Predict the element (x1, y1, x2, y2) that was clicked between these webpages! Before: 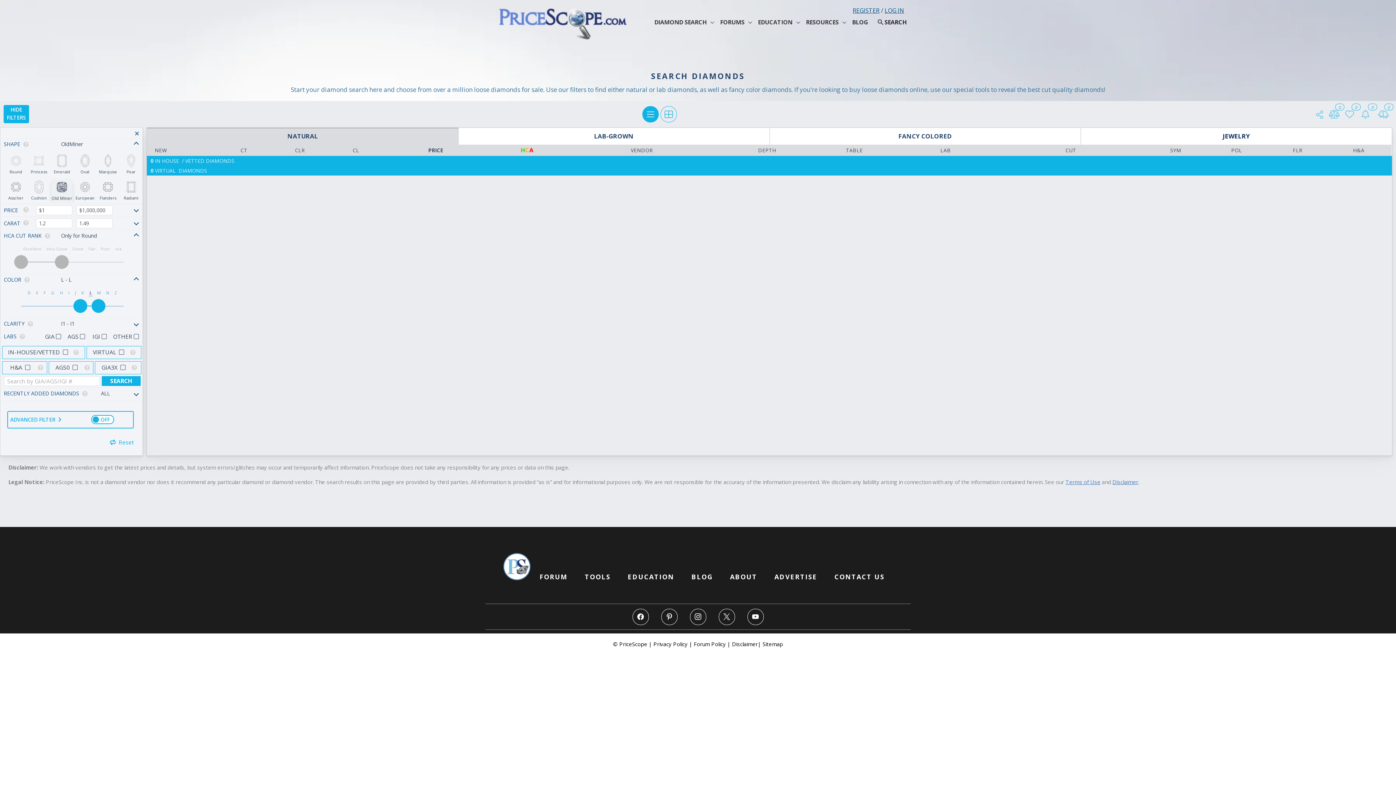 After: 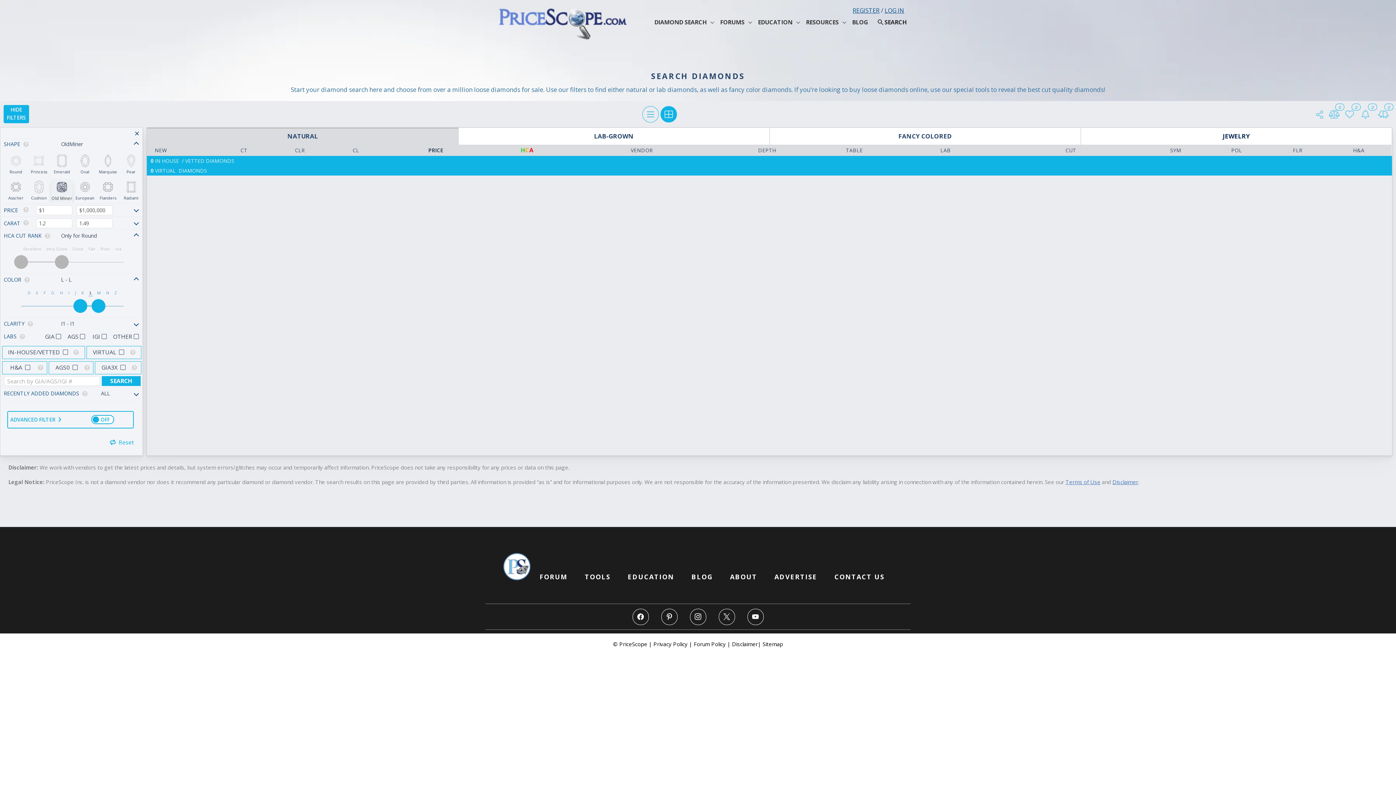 Action: bbox: (660, 106, 677, 122)